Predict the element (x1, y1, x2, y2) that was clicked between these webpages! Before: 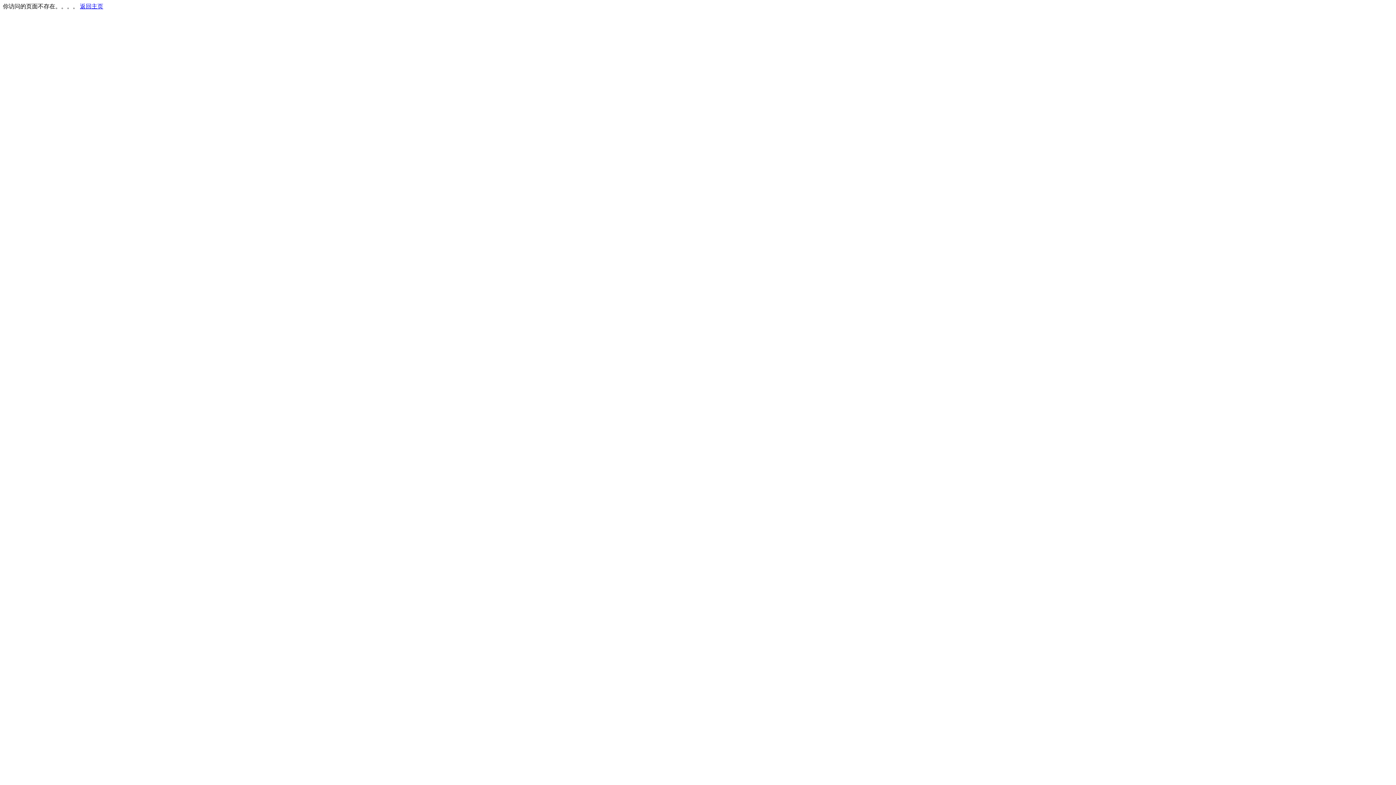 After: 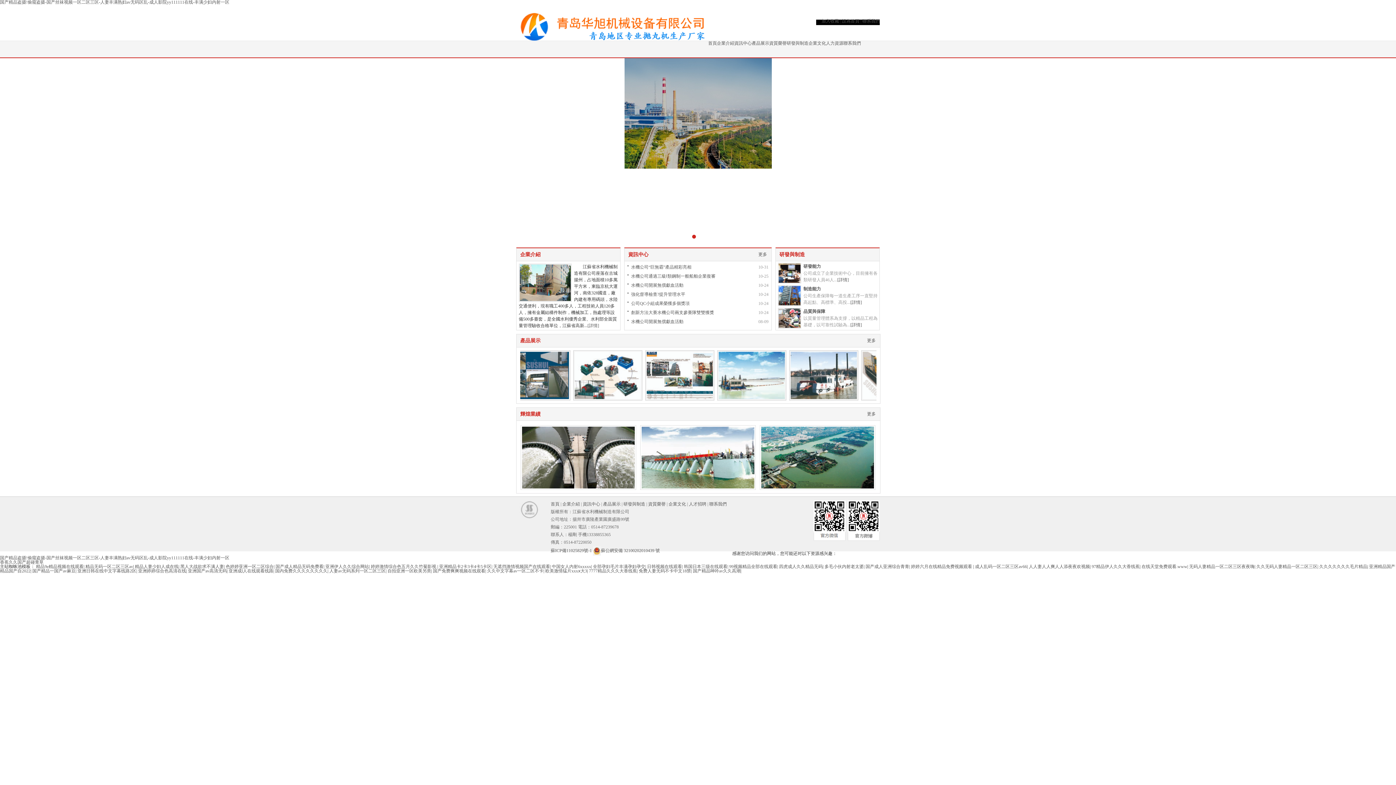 Action: bbox: (80, 3, 103, 9) label: 返回主页